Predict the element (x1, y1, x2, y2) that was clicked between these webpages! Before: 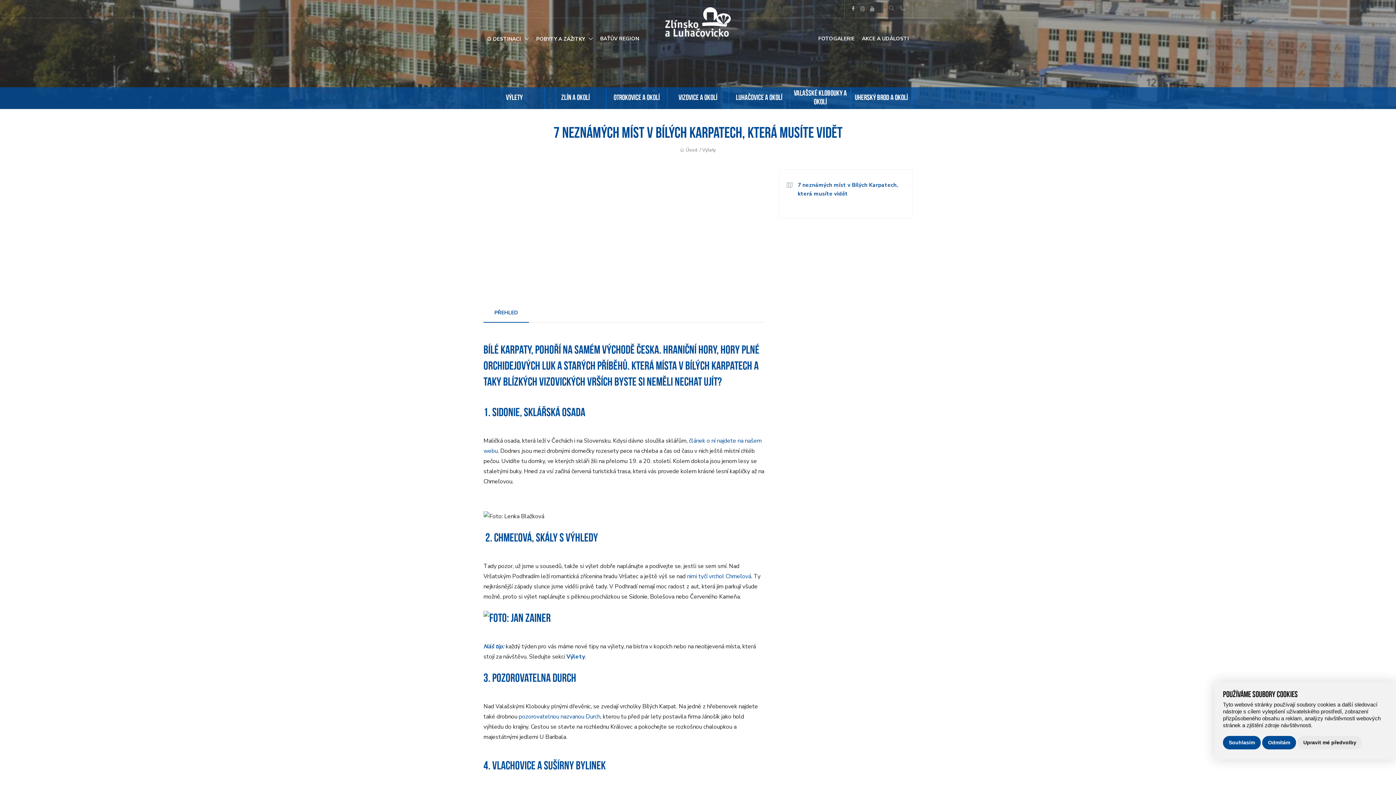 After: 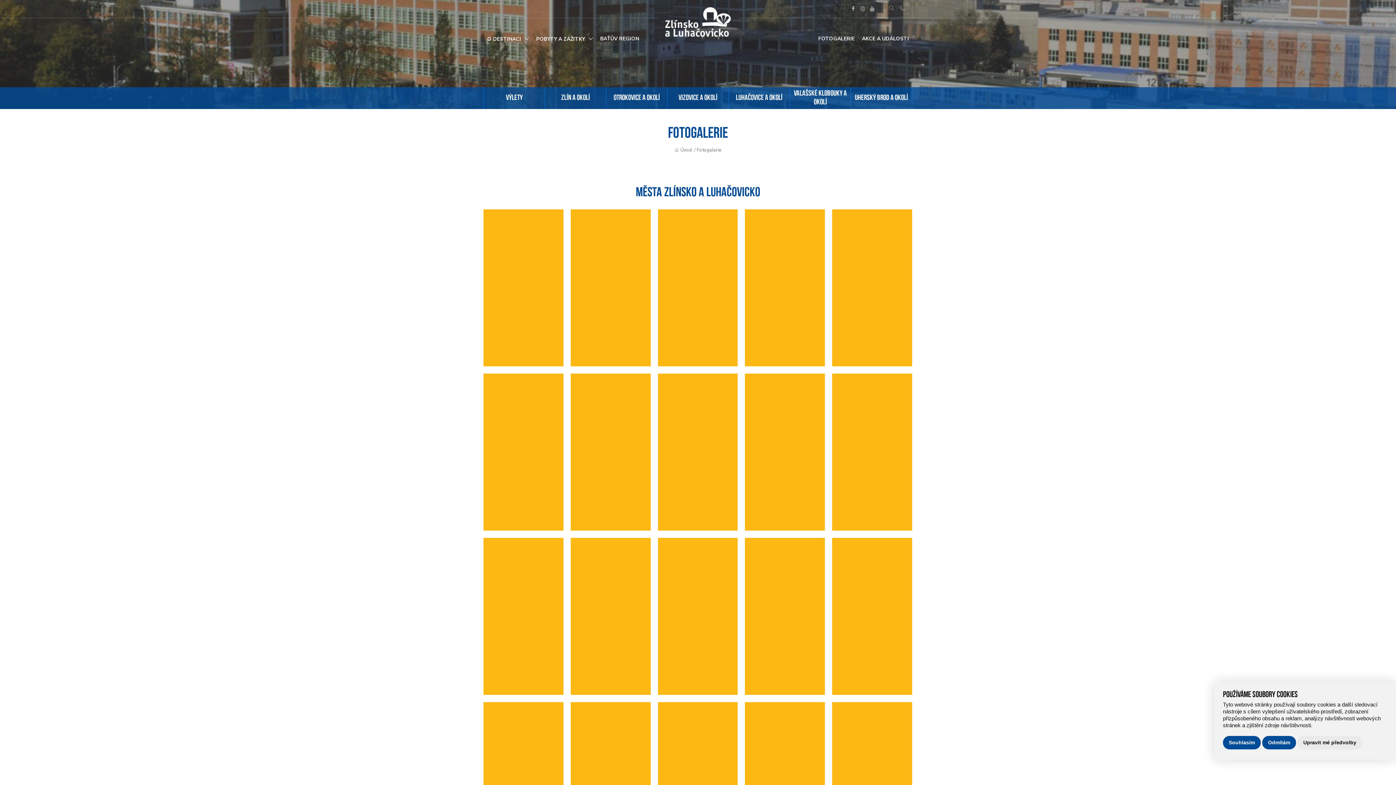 Action: label: FOTOGALERIE bbox: (814, 28, 858, 49)